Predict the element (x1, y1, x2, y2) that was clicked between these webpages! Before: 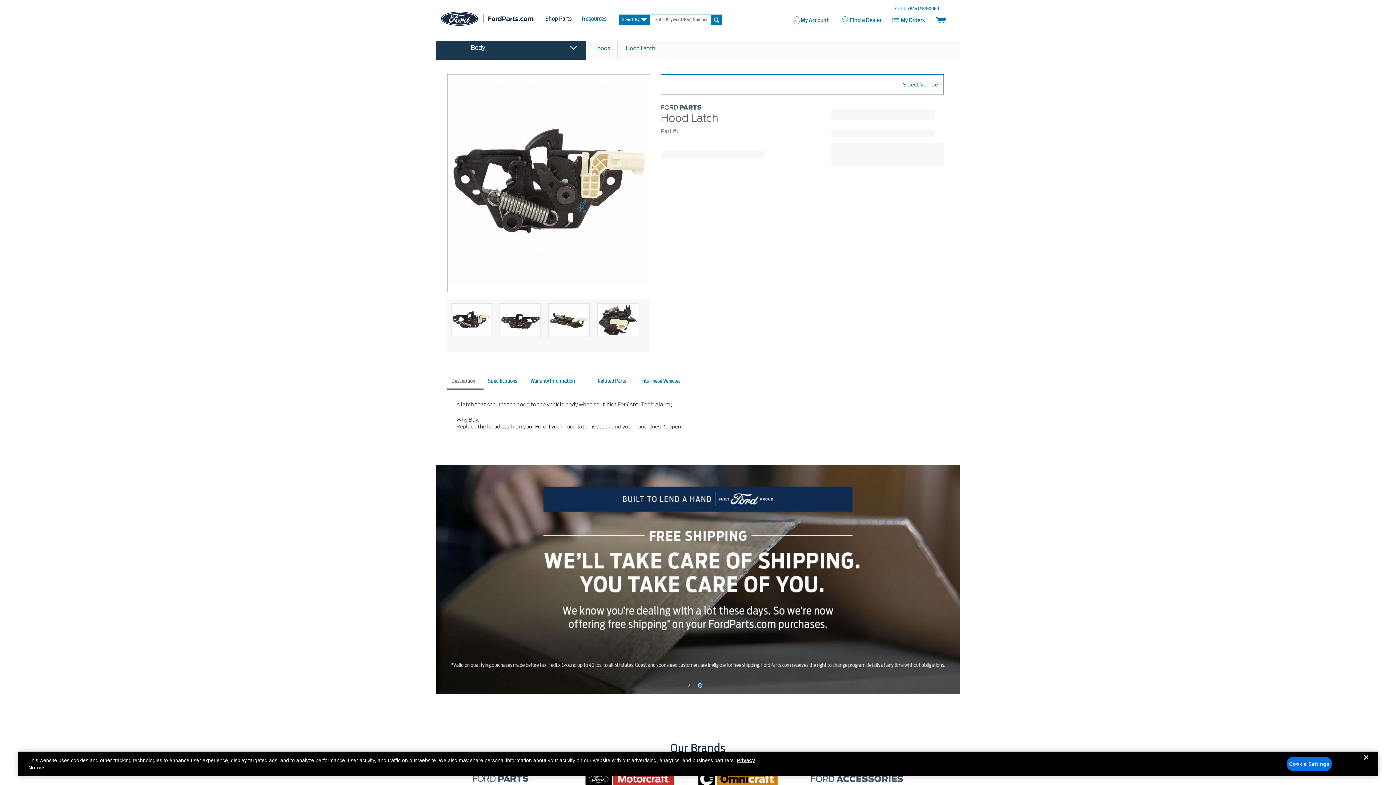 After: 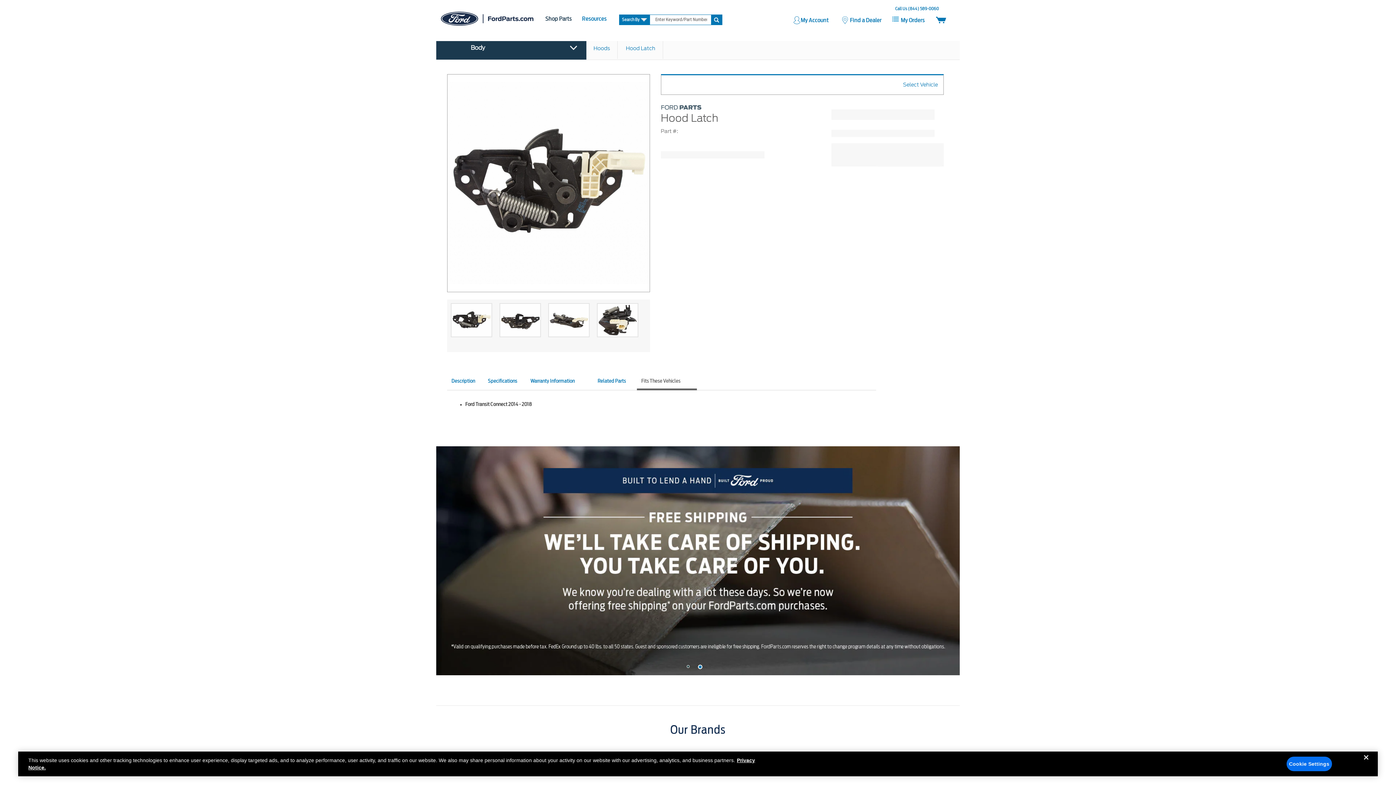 Action: bbox: (637, 374, 697, 390) label: Fits These Vehicles